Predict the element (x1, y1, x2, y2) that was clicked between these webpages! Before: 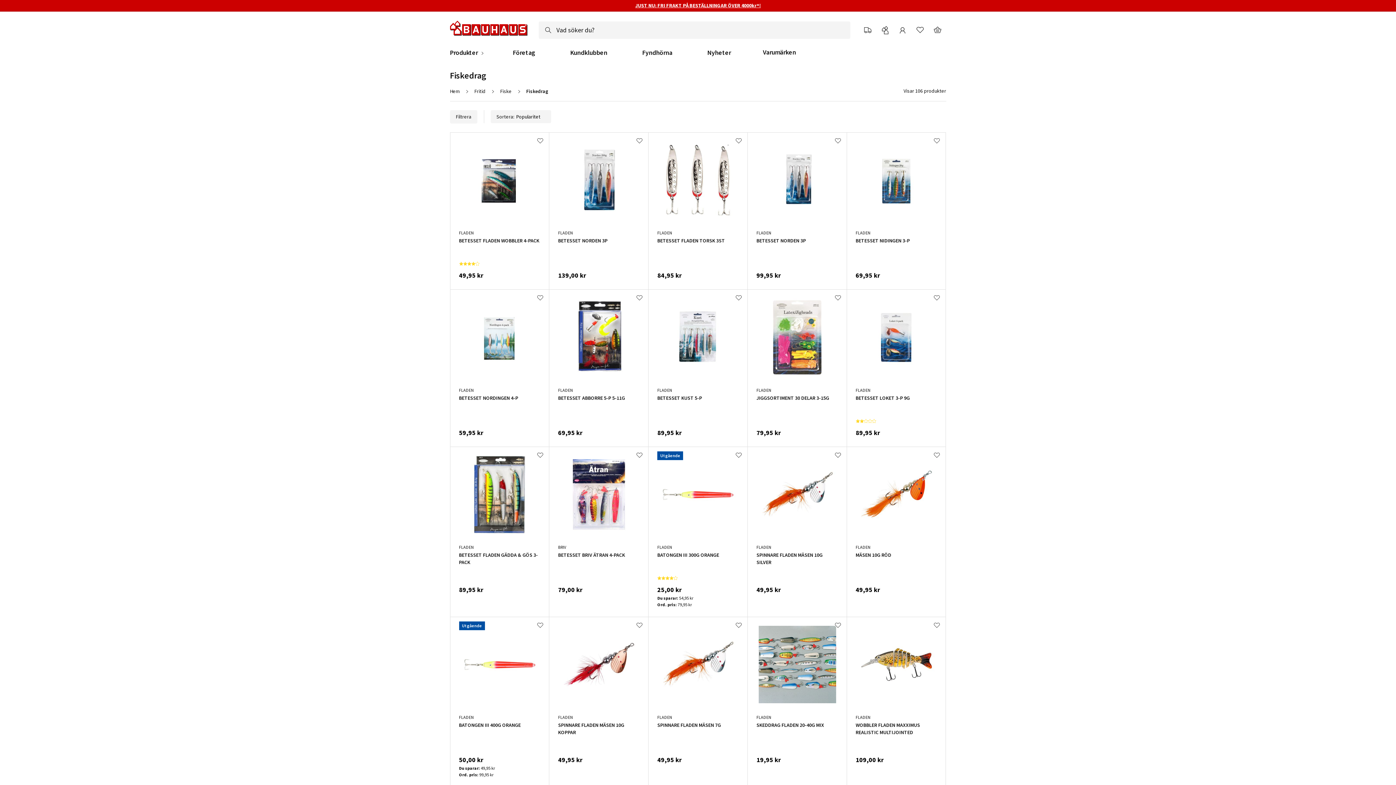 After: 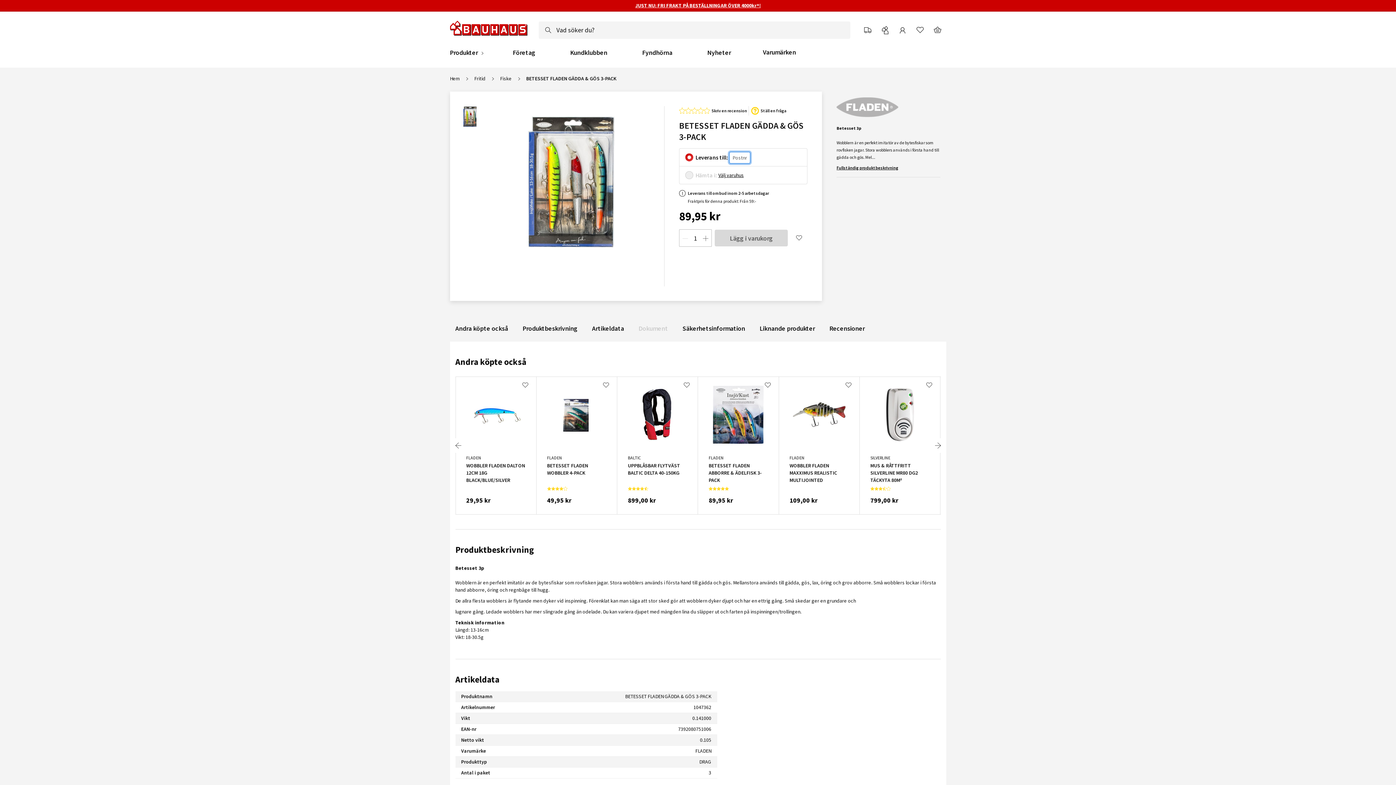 Action: bbox: (450, 447, 549, 617) label: FLADEN
BETESSET FLADEN GÄDDA & GÖS 3-PACK
89,95 kr